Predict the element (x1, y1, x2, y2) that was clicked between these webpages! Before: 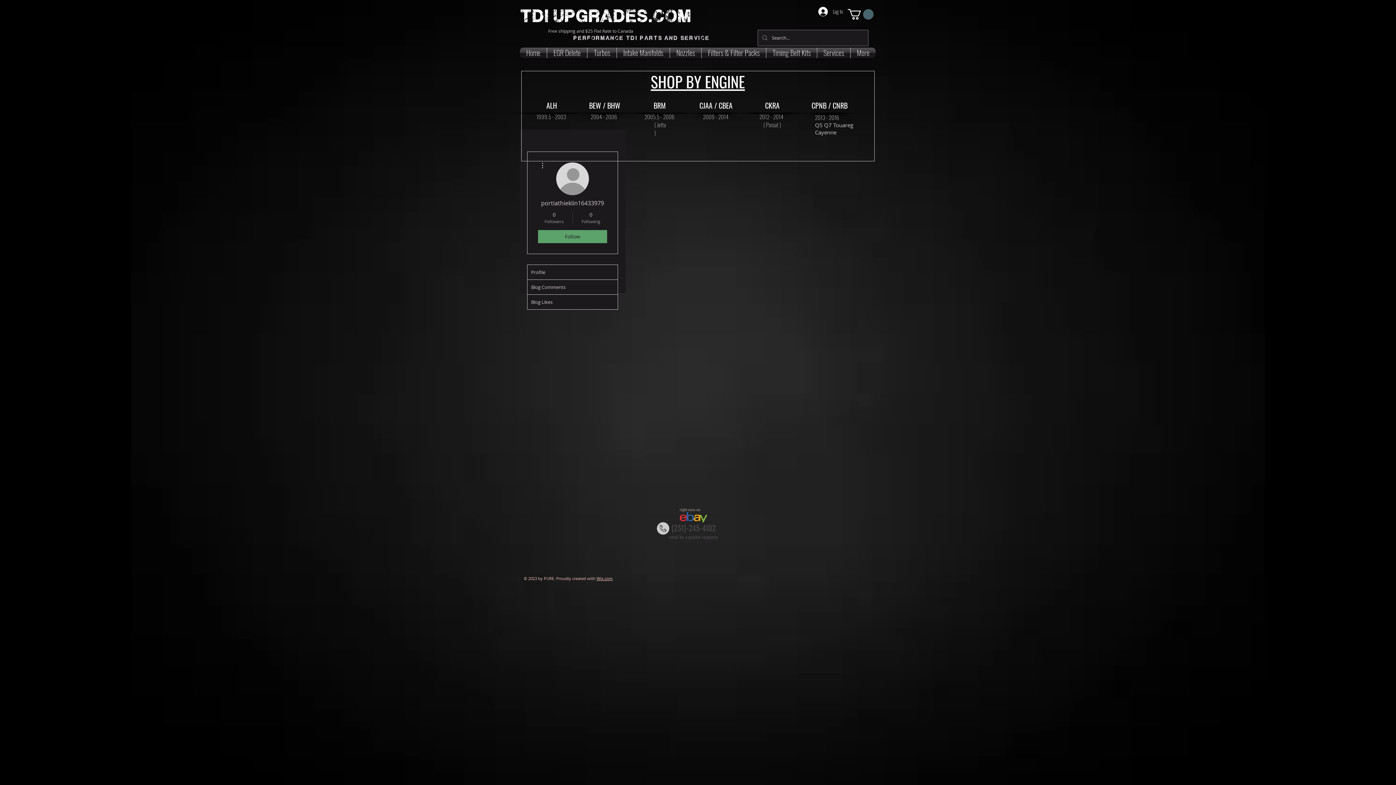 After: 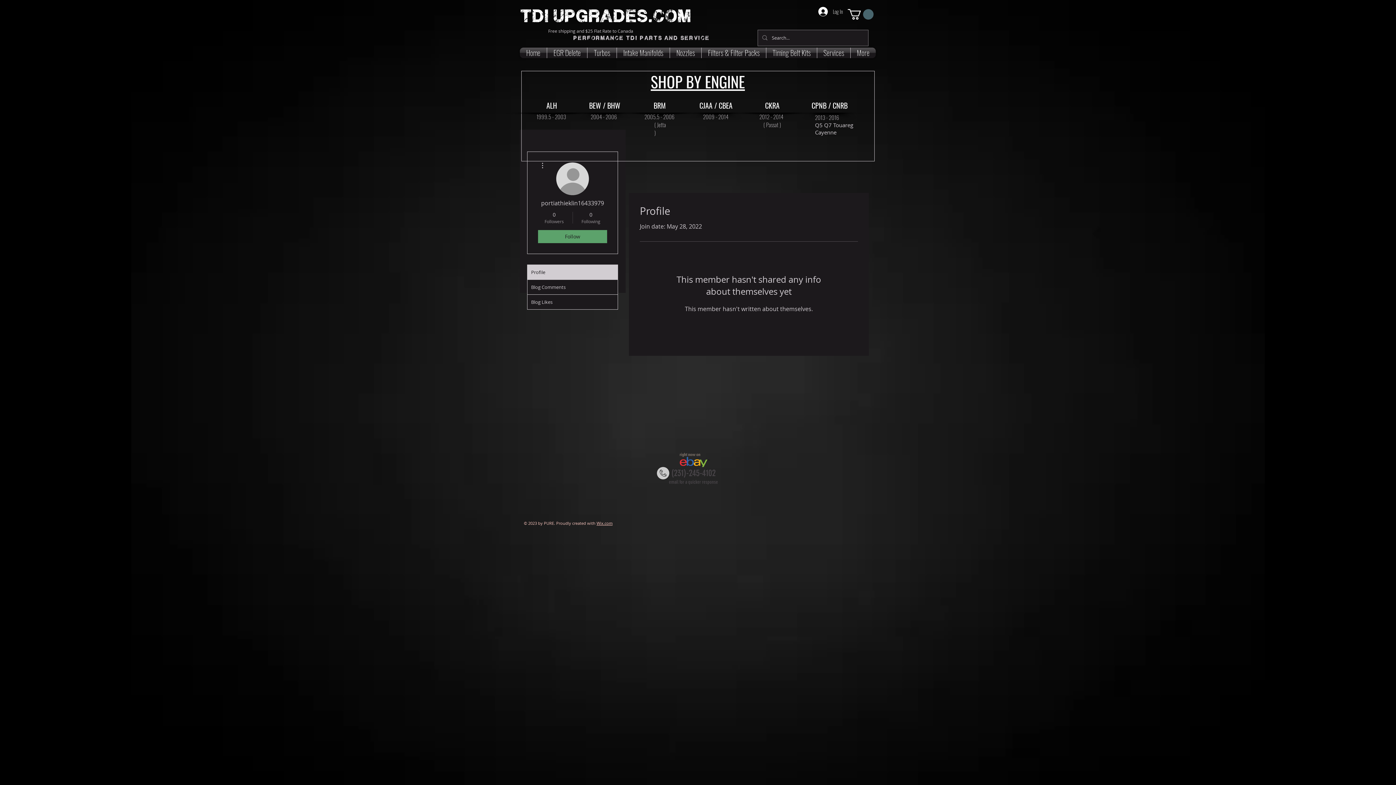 Action: label: Profile bbox: (527, 265, 617, 279)